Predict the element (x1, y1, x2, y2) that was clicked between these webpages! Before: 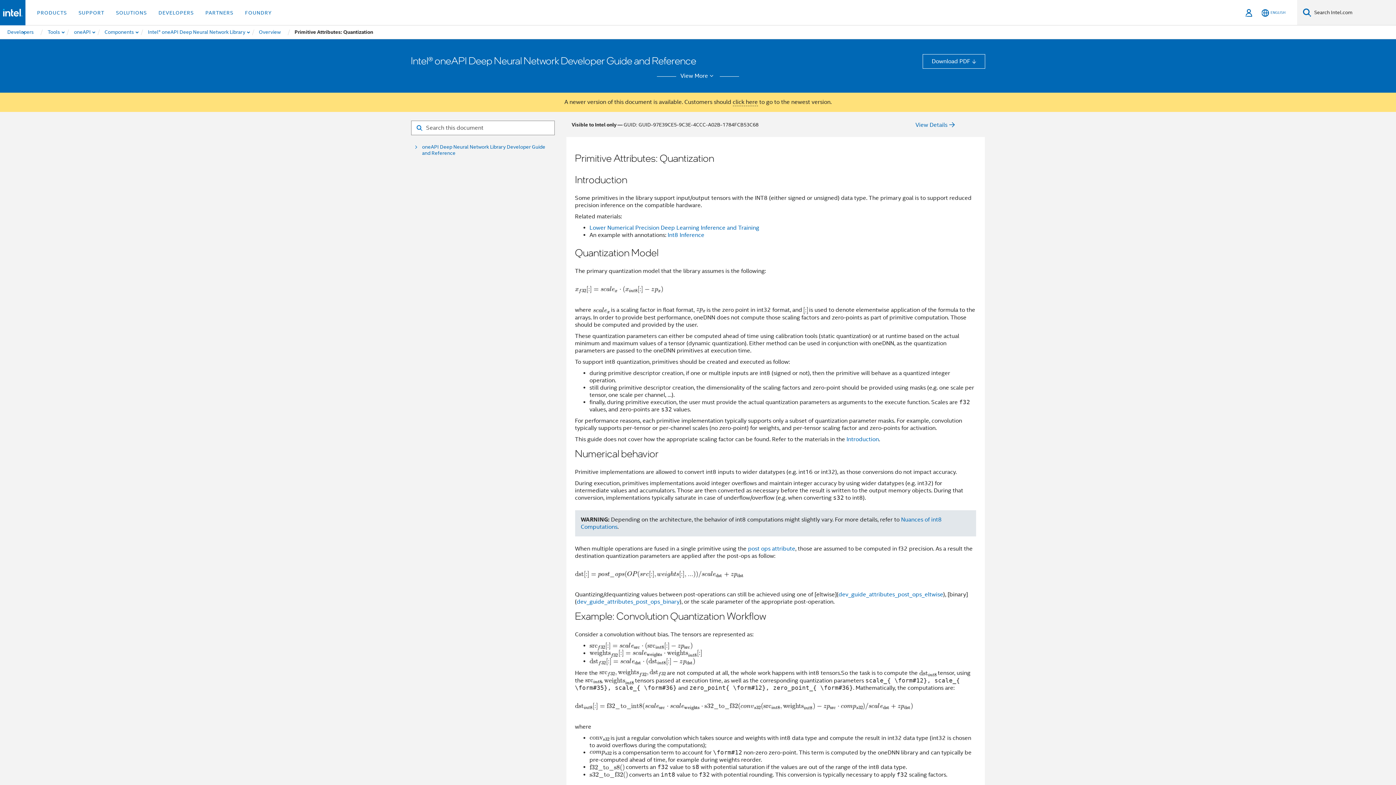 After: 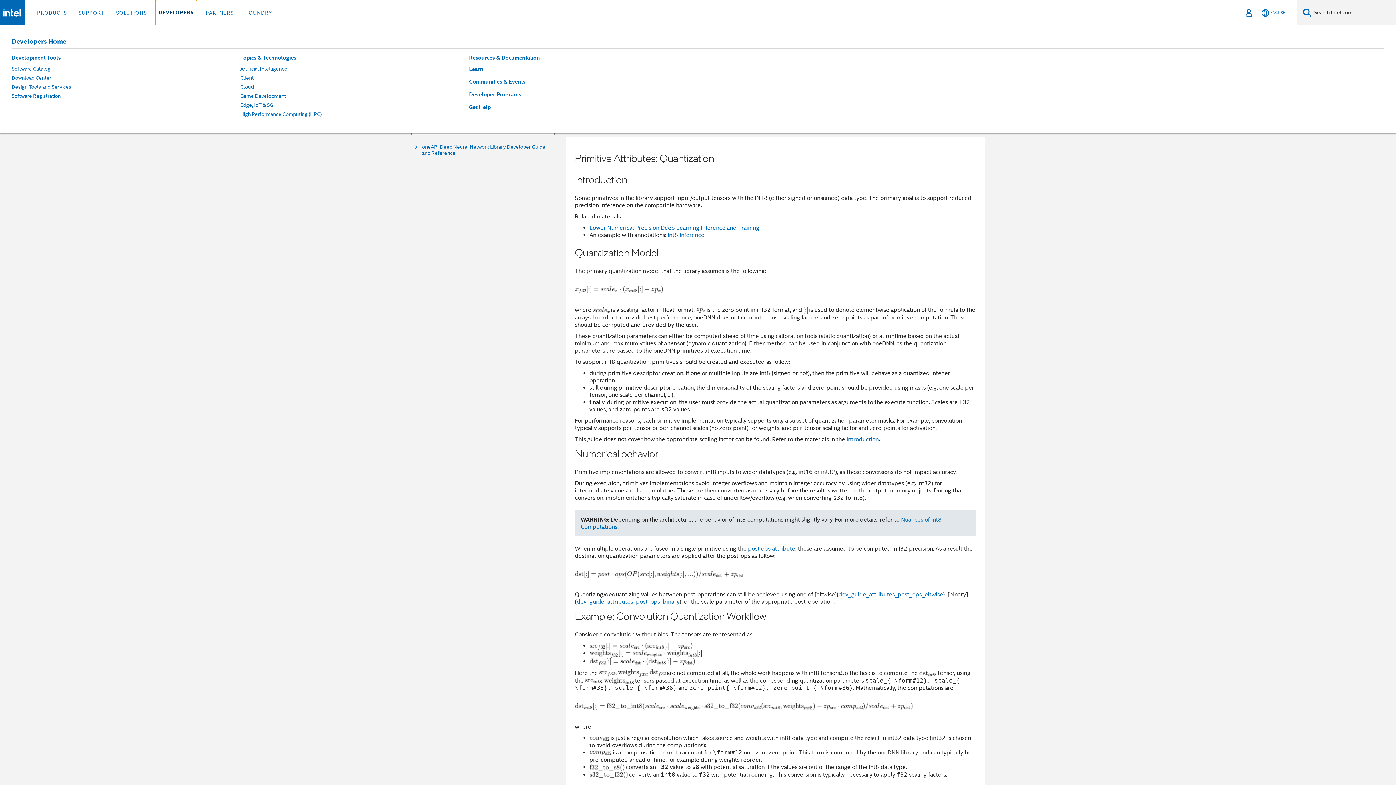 Action: bbox: (155, 0, 196, 25) label: DEVELOPERS